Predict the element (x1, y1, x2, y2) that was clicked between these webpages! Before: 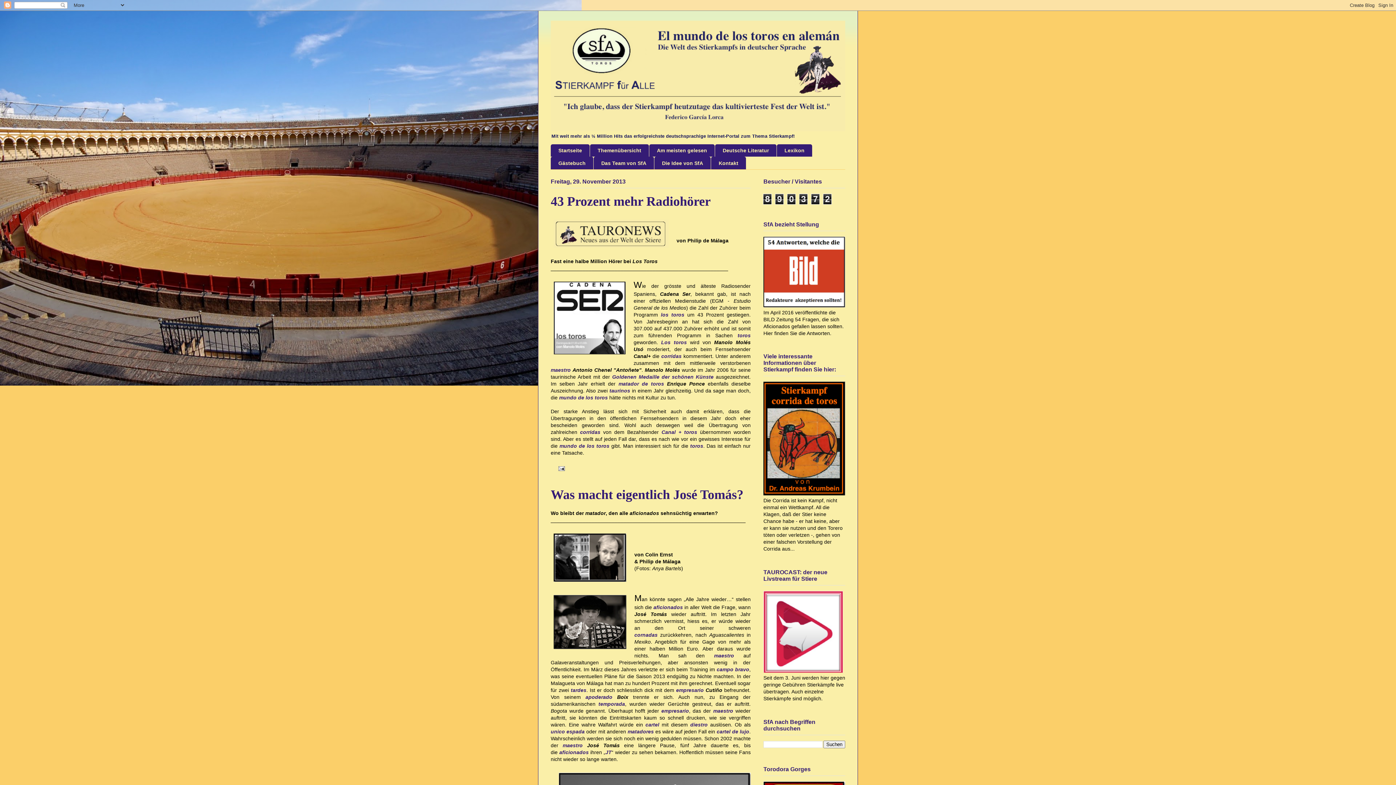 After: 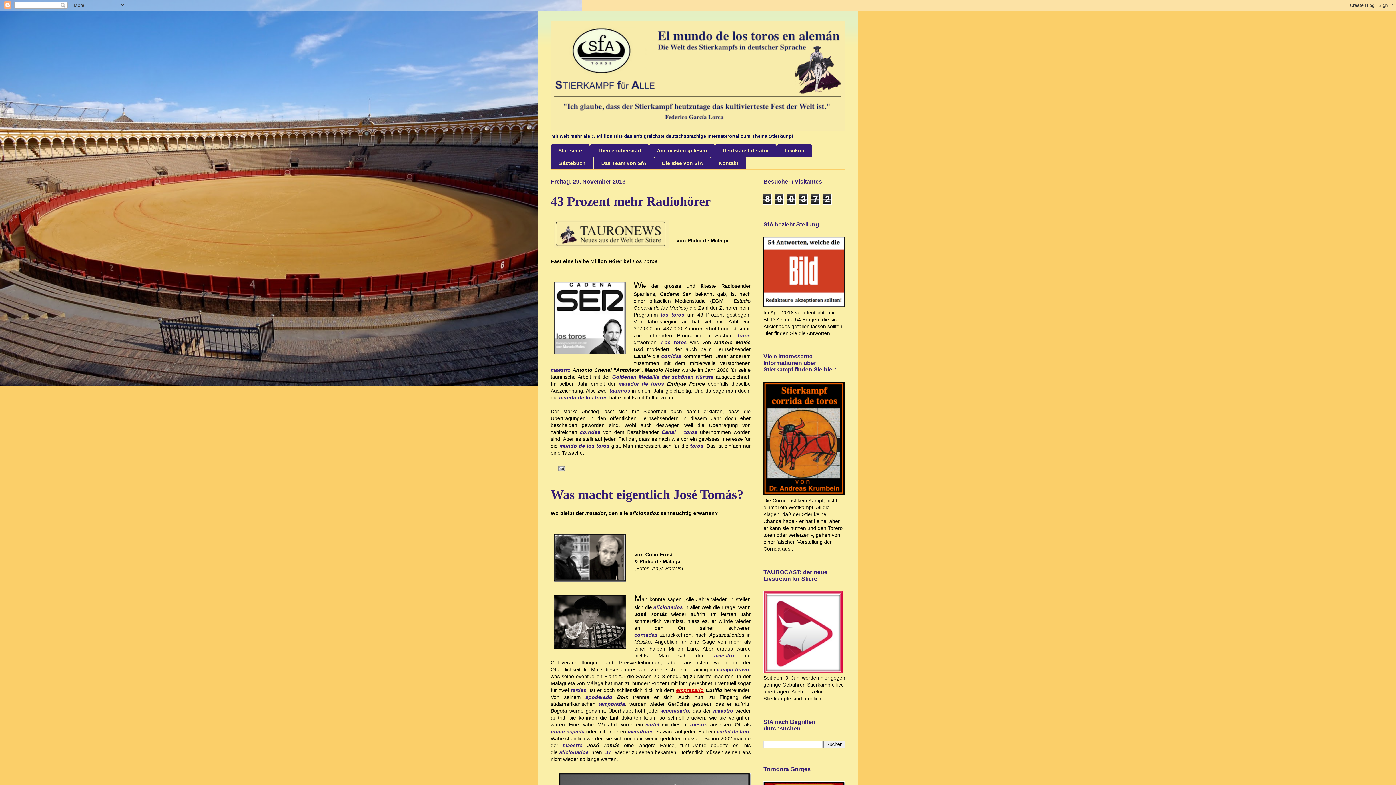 Action: bbox: (676, 687, 703, 693) label: empresario